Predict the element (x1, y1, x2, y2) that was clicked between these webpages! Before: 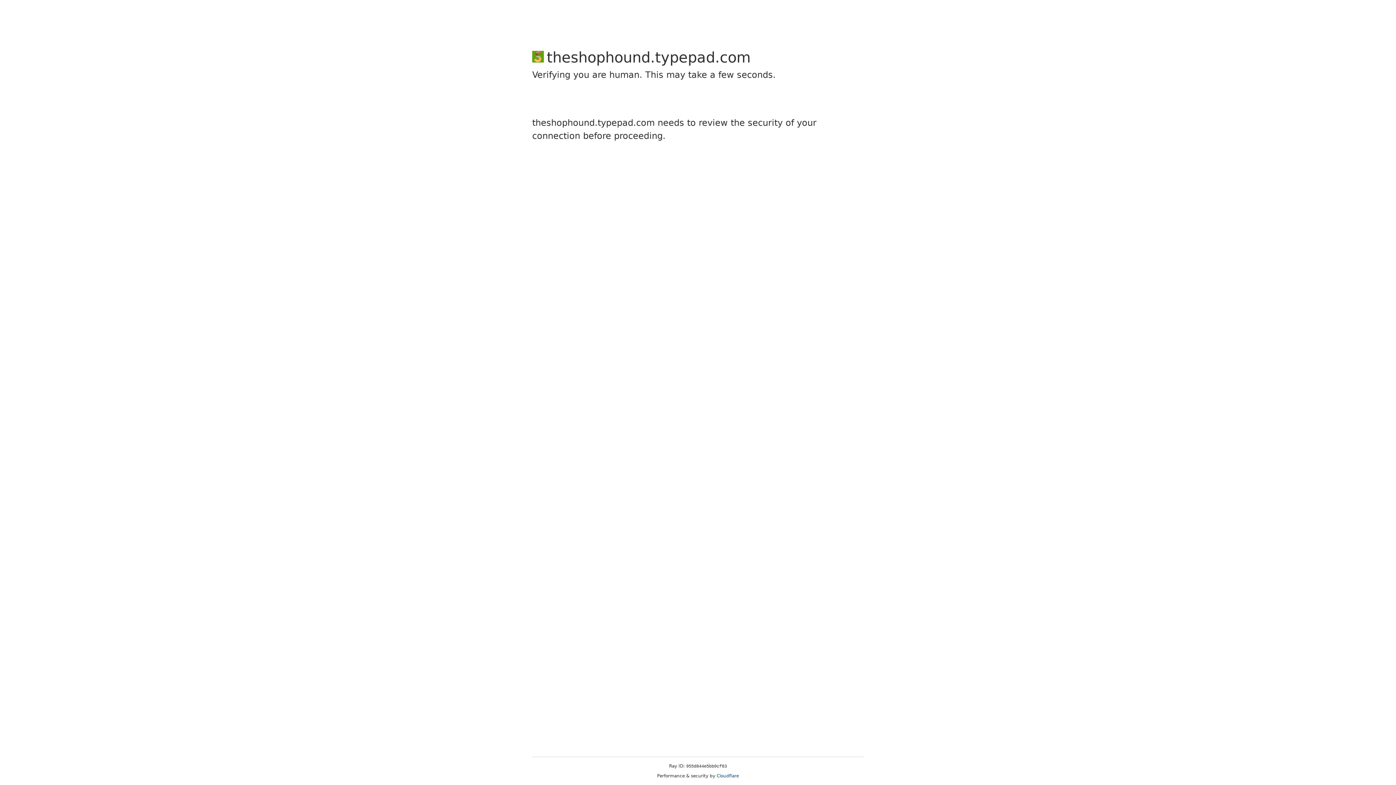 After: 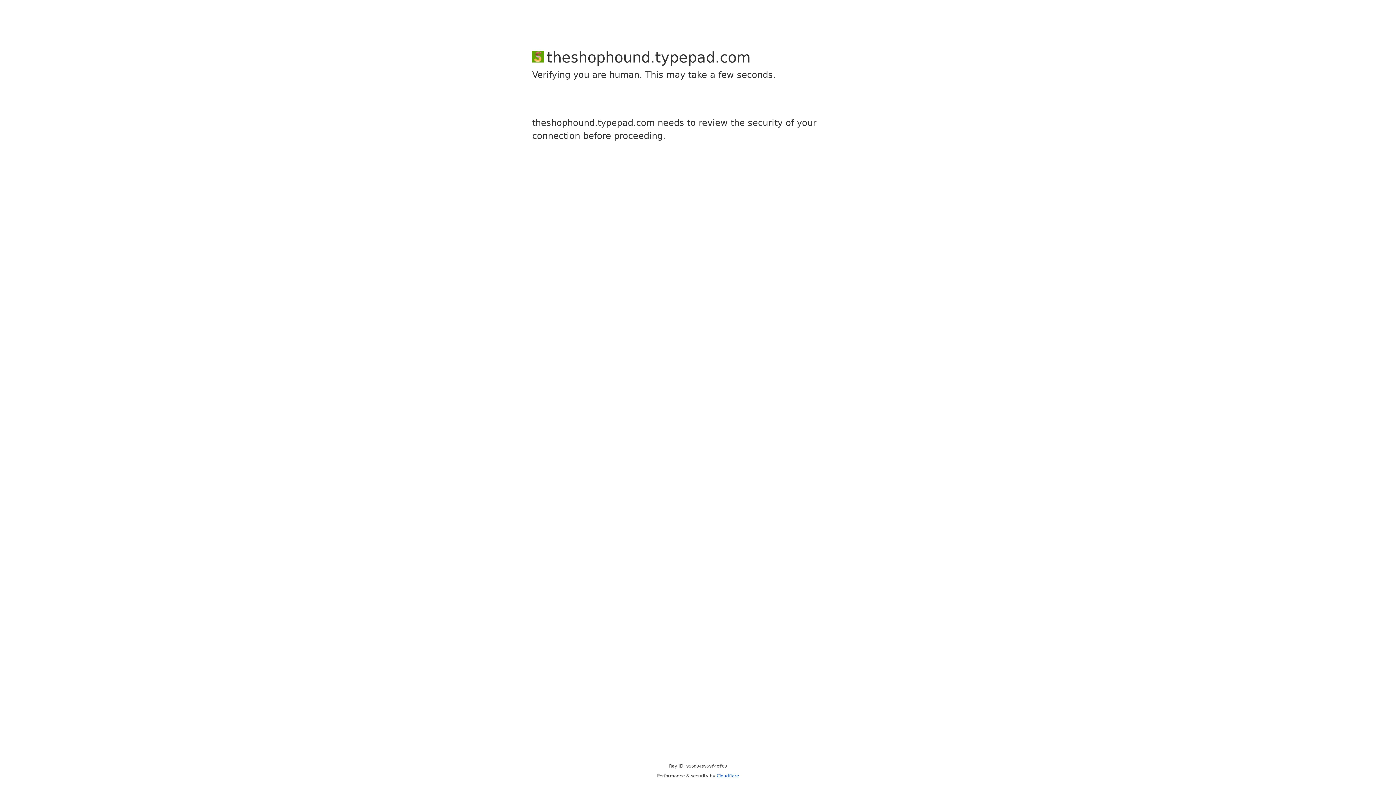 Action: bbox: (716, 773, 739, 778) label: Cloudflare